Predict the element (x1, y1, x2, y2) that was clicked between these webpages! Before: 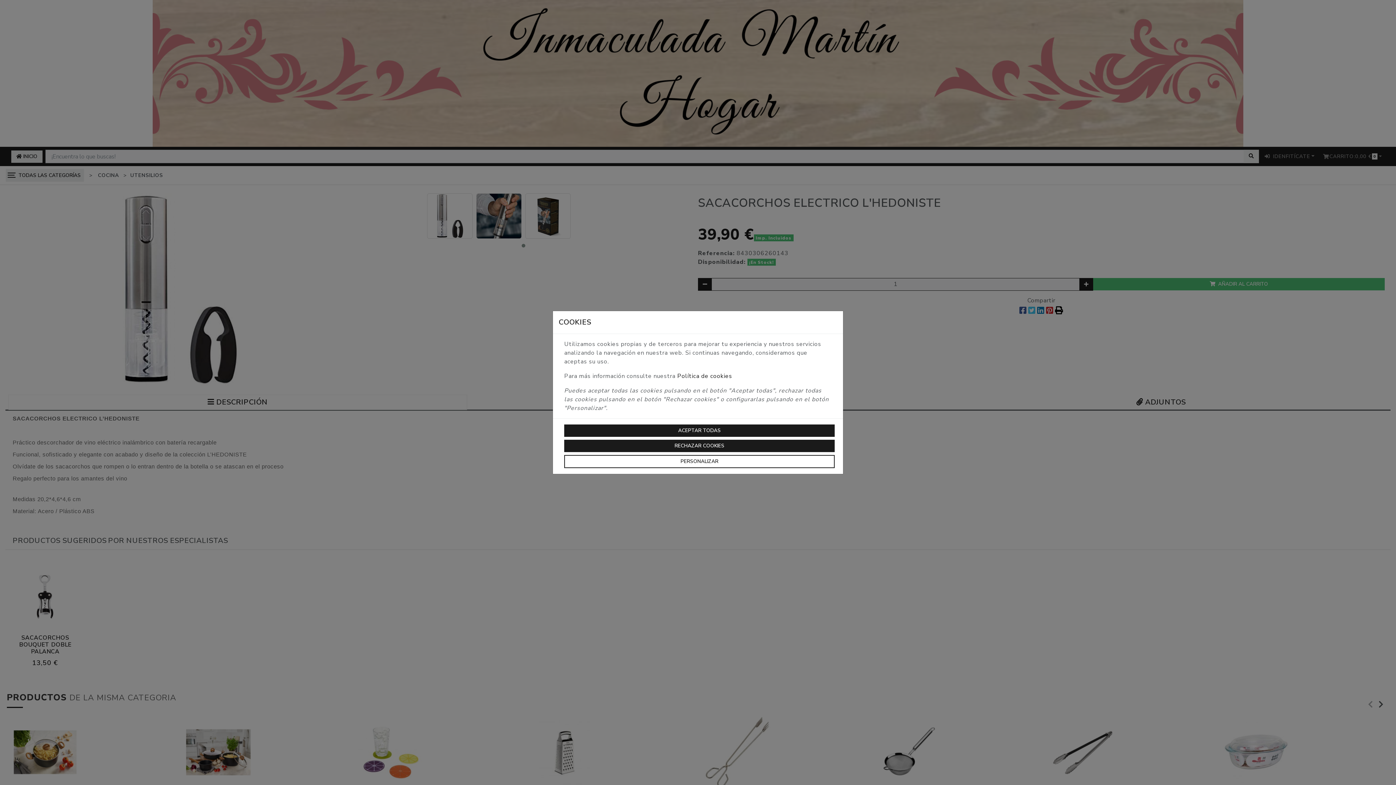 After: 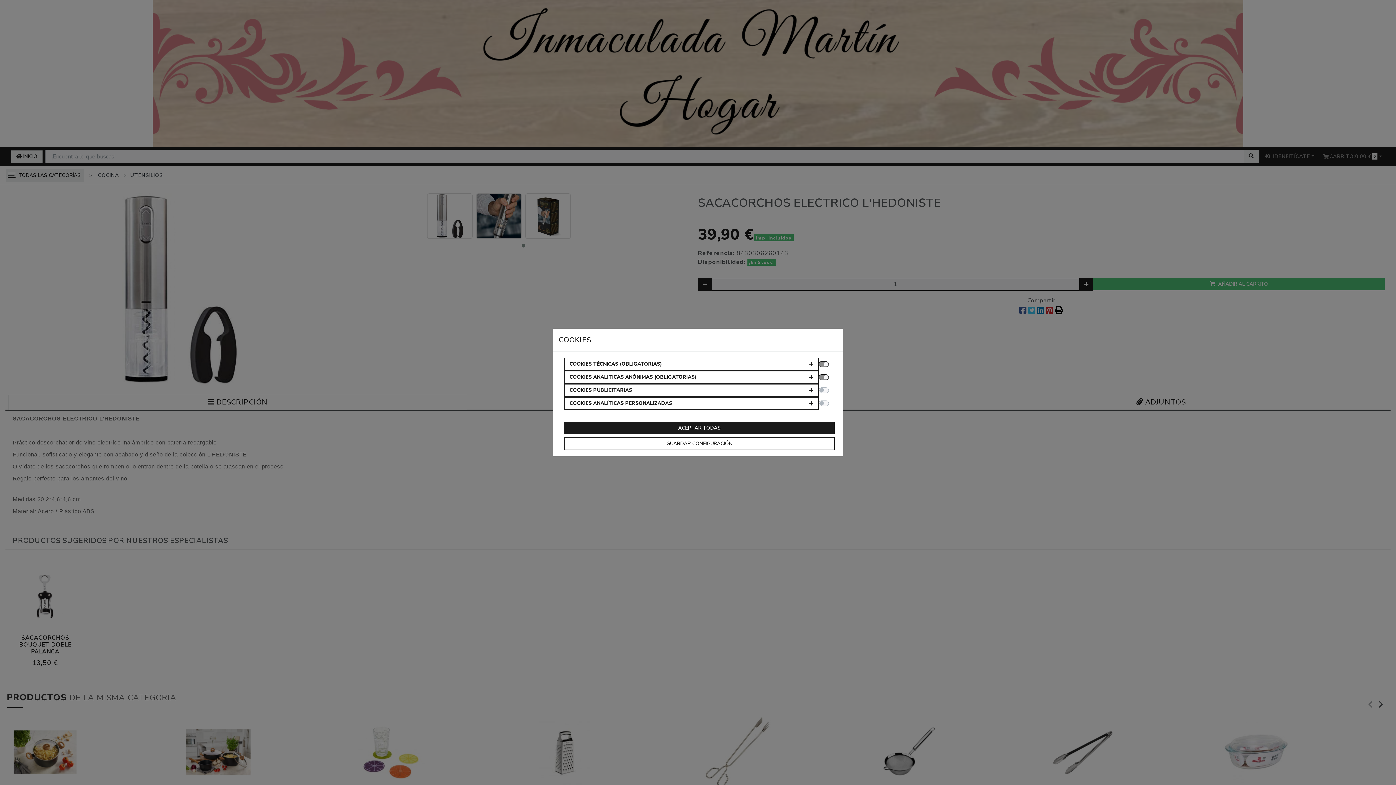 Action: label: PERSONALIZAR bbox: (564, 455, 834, 468)